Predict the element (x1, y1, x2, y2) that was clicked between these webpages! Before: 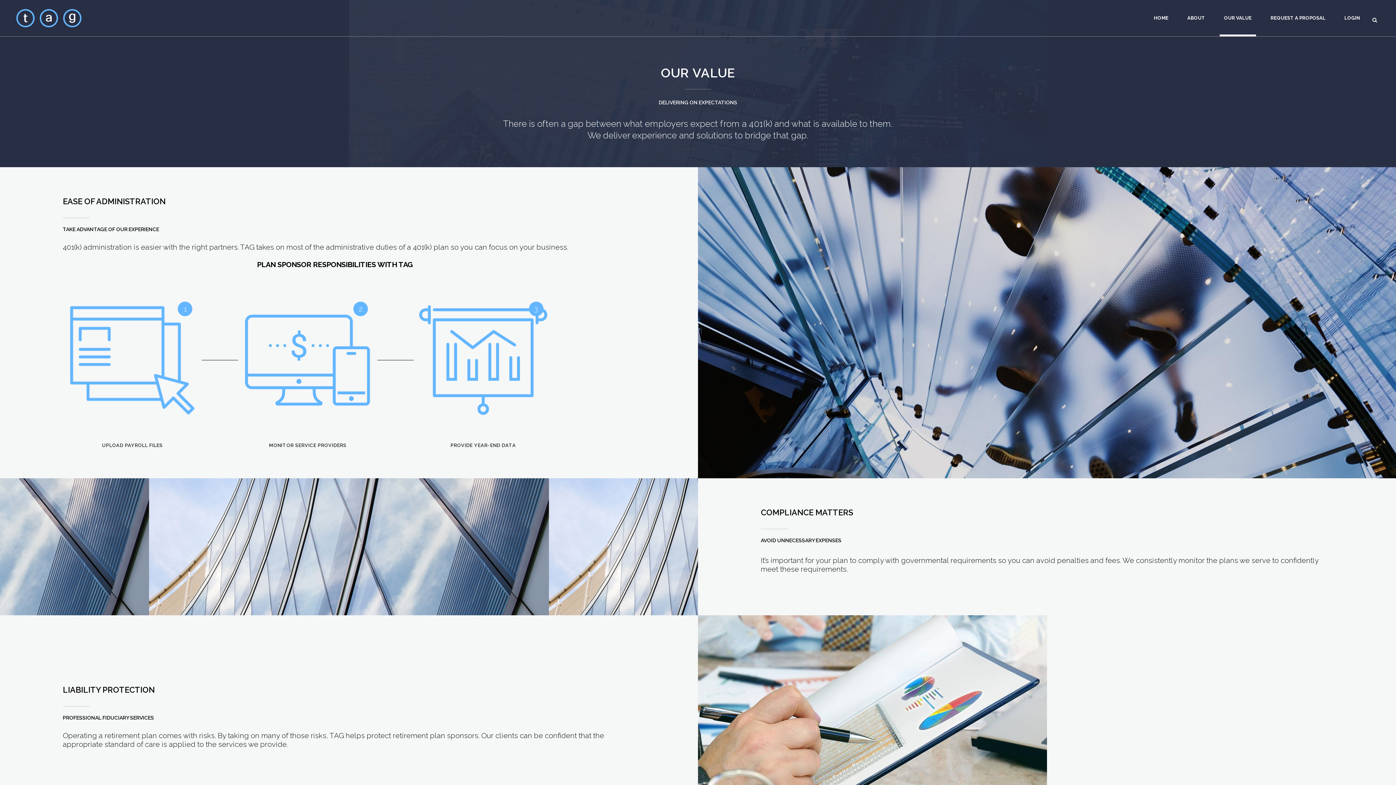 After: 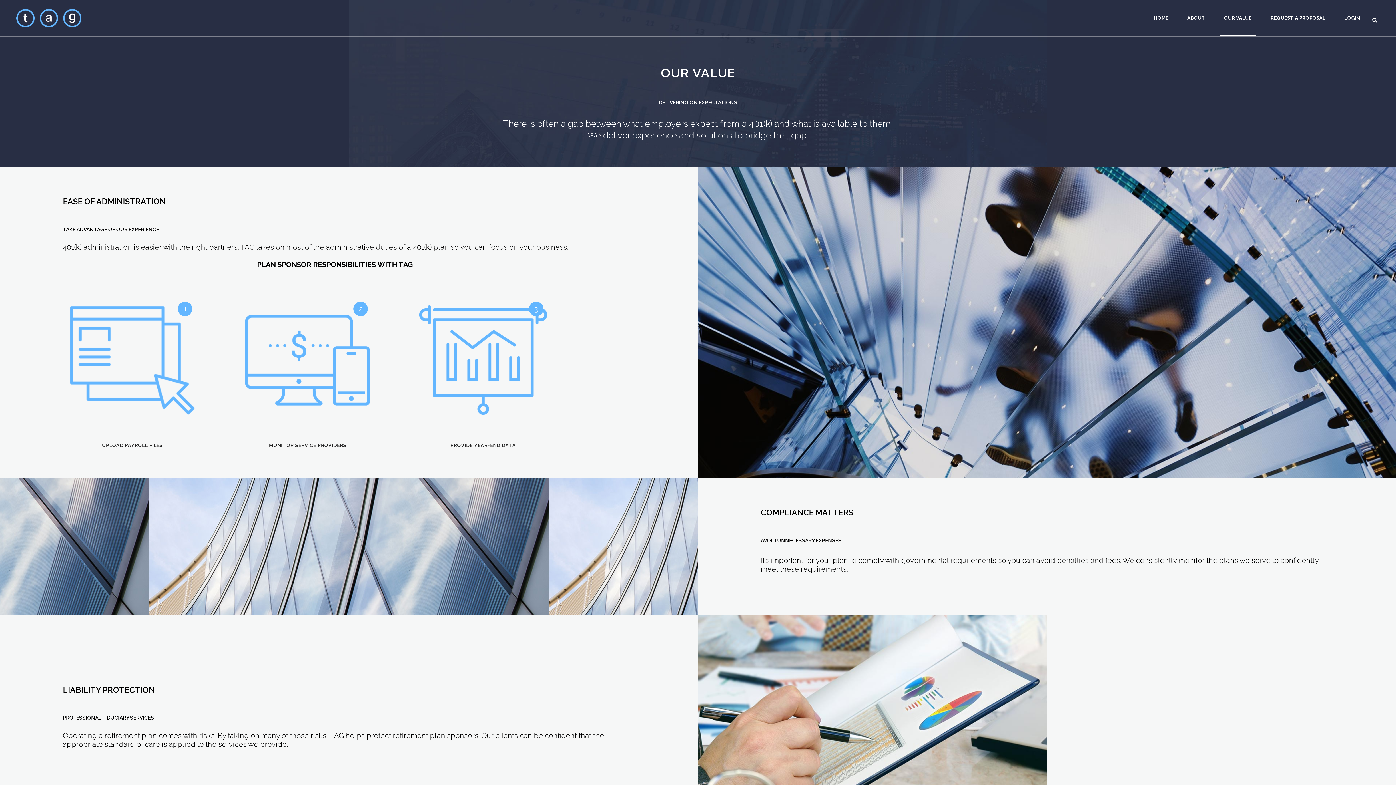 Action: bbox: (698, 616, 1047, 624)